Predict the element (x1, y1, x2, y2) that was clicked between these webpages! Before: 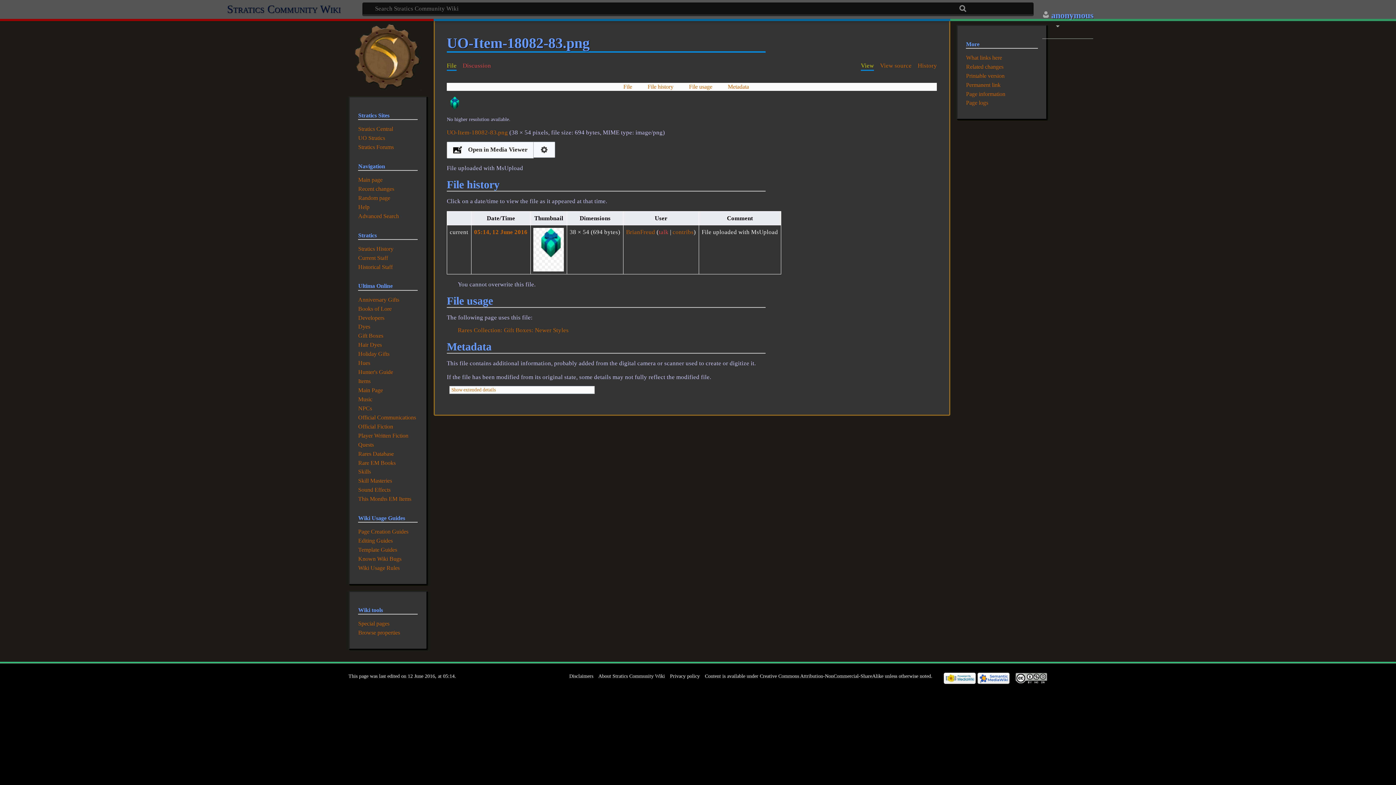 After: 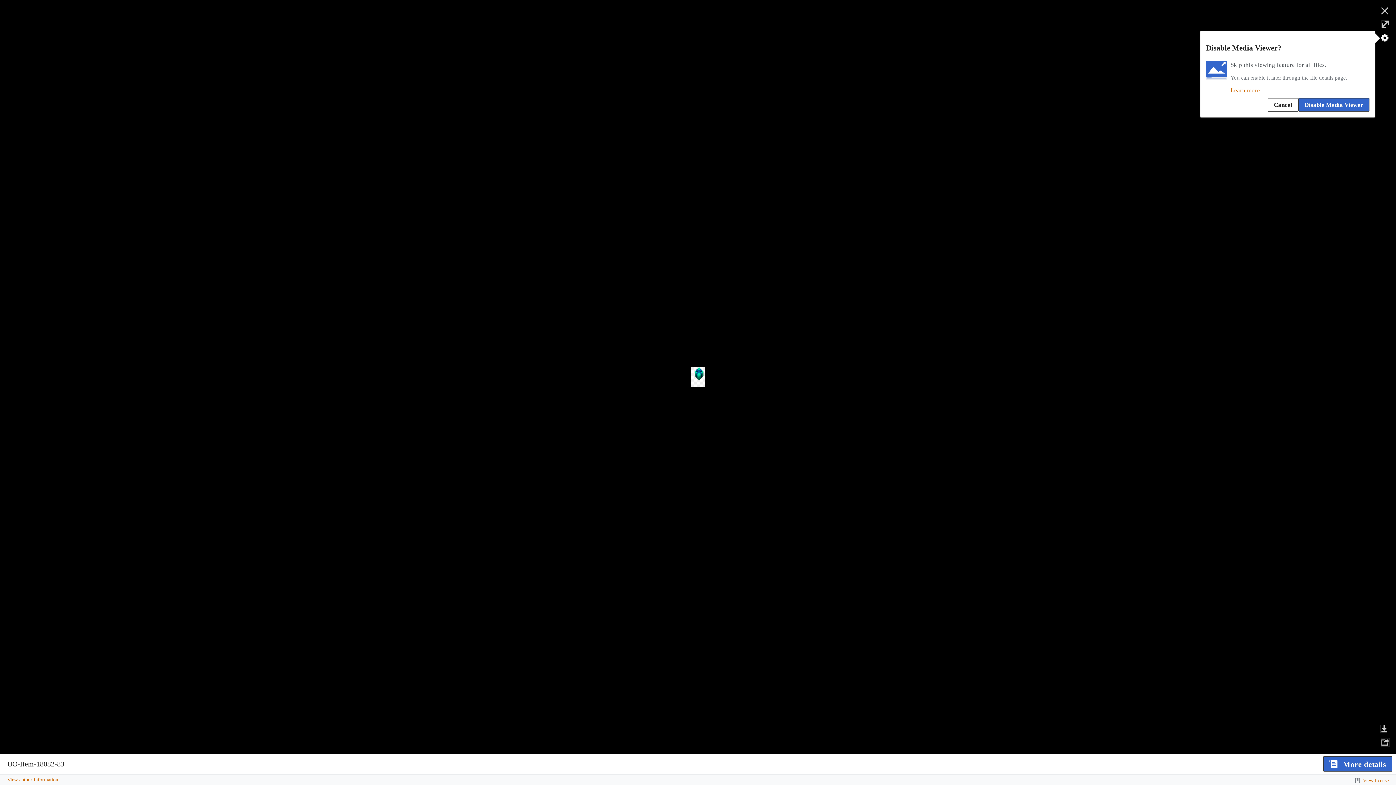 Action: bbox: (533, 141, 555, 157) label: Configuration